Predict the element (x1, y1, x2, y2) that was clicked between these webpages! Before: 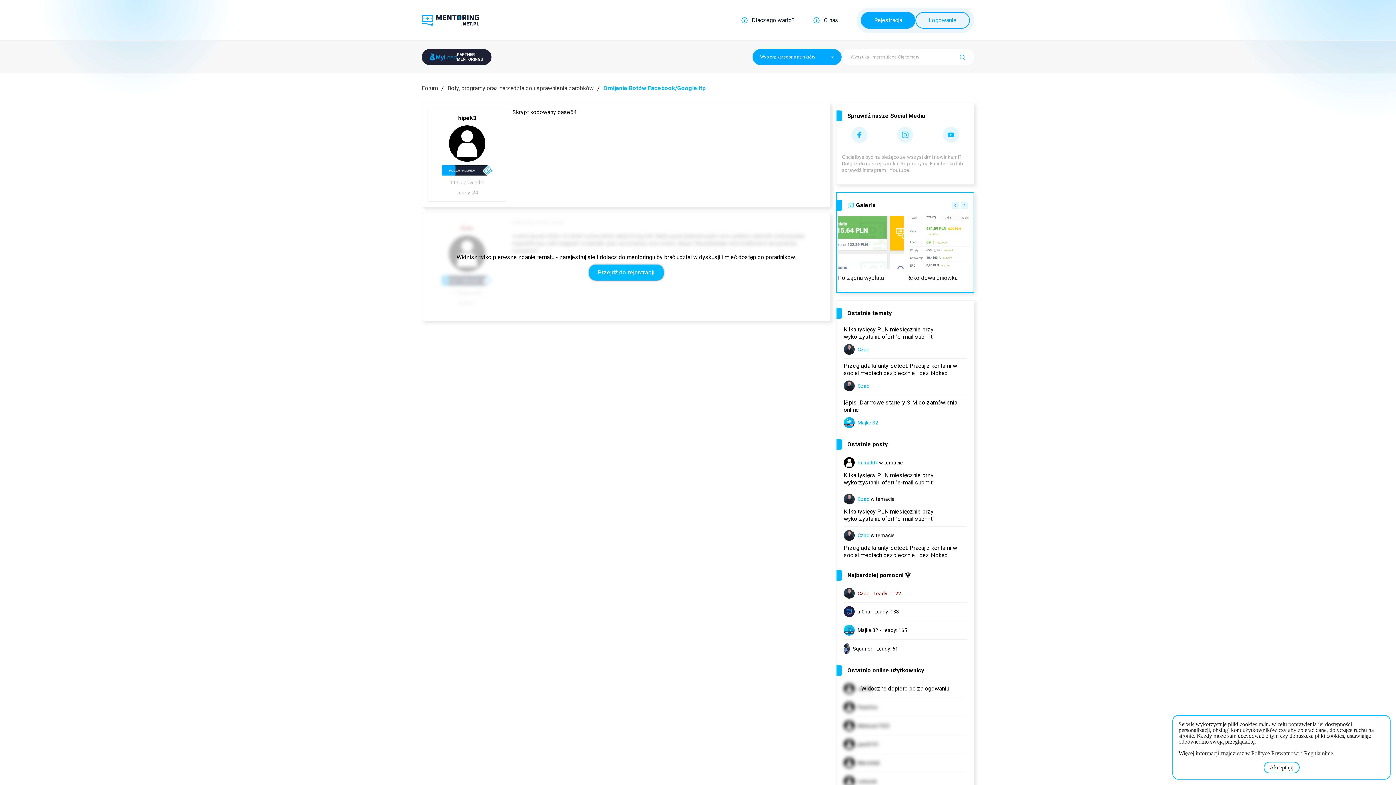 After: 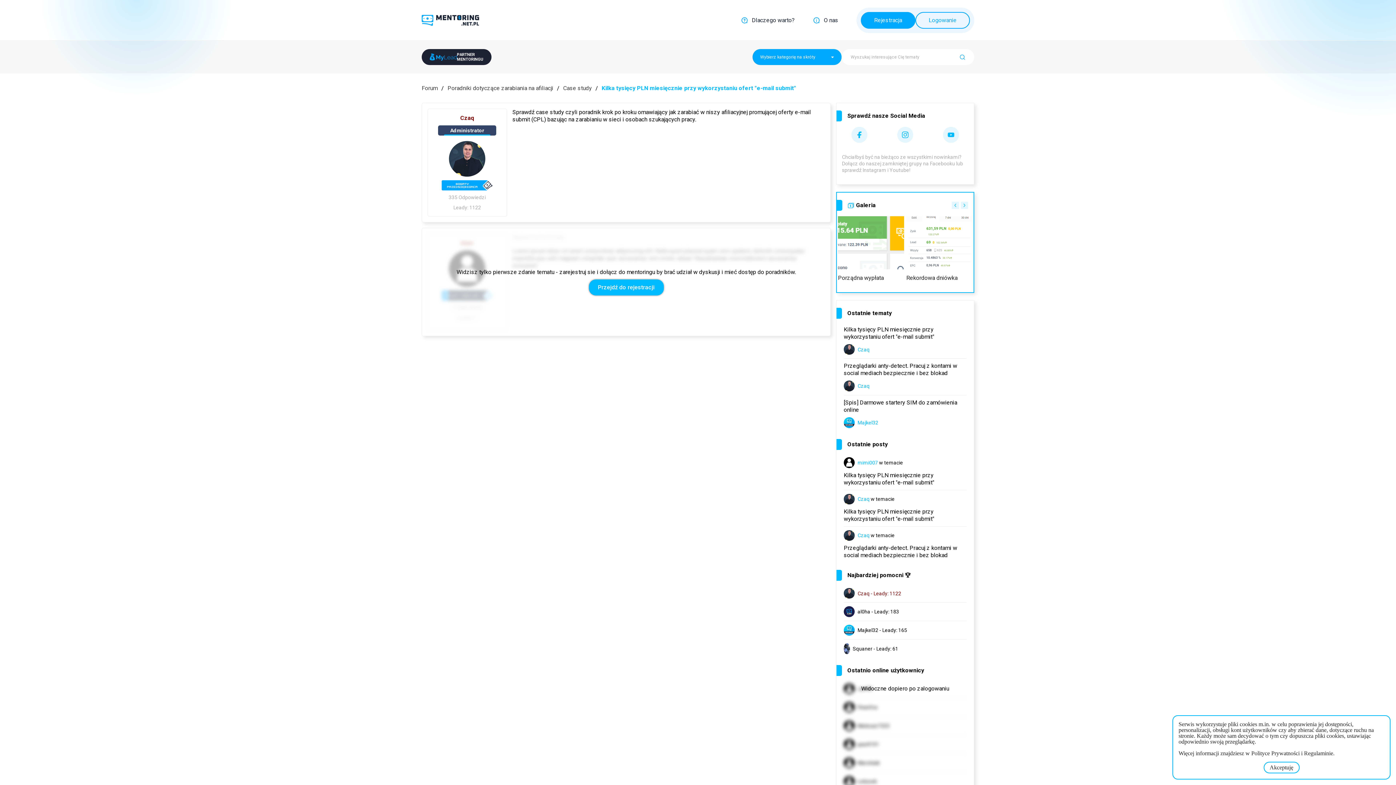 Action: bbox: (844, 326, 966, 358) label: Kilka tysięcy PLN miesięcznie przy wykorzystaniu ofert "e-mail submit"
Czaq